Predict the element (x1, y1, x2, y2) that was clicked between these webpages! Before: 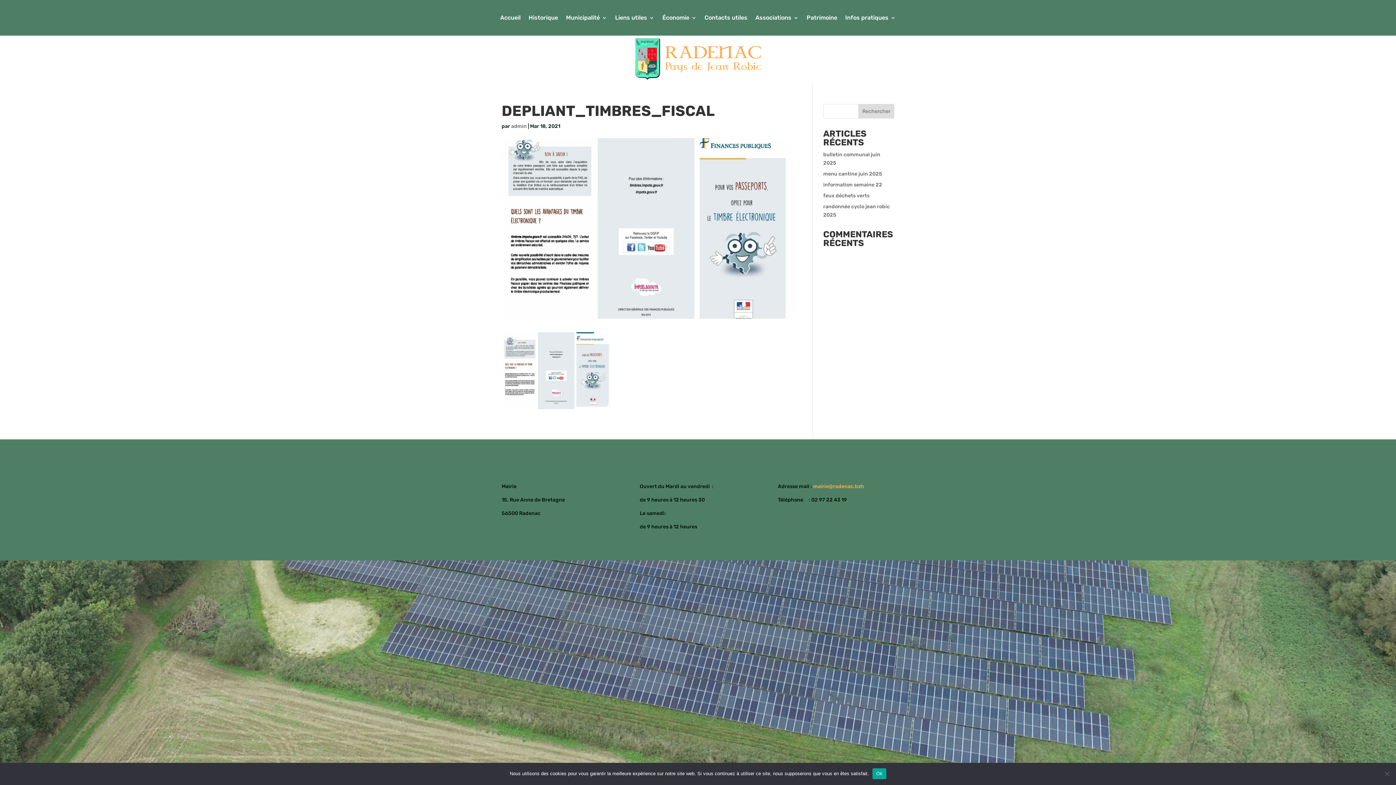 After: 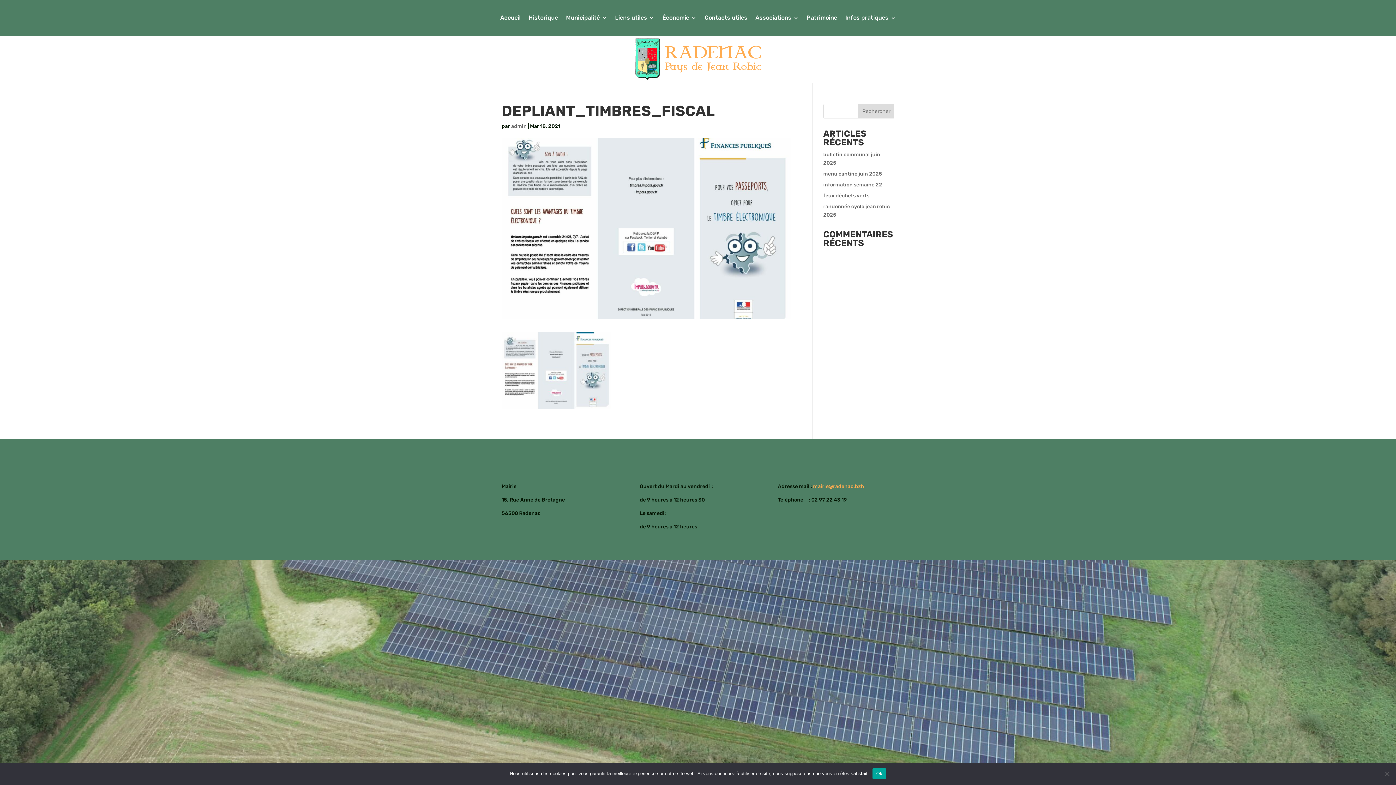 Action: bbox: (501, 402, 610, 408)